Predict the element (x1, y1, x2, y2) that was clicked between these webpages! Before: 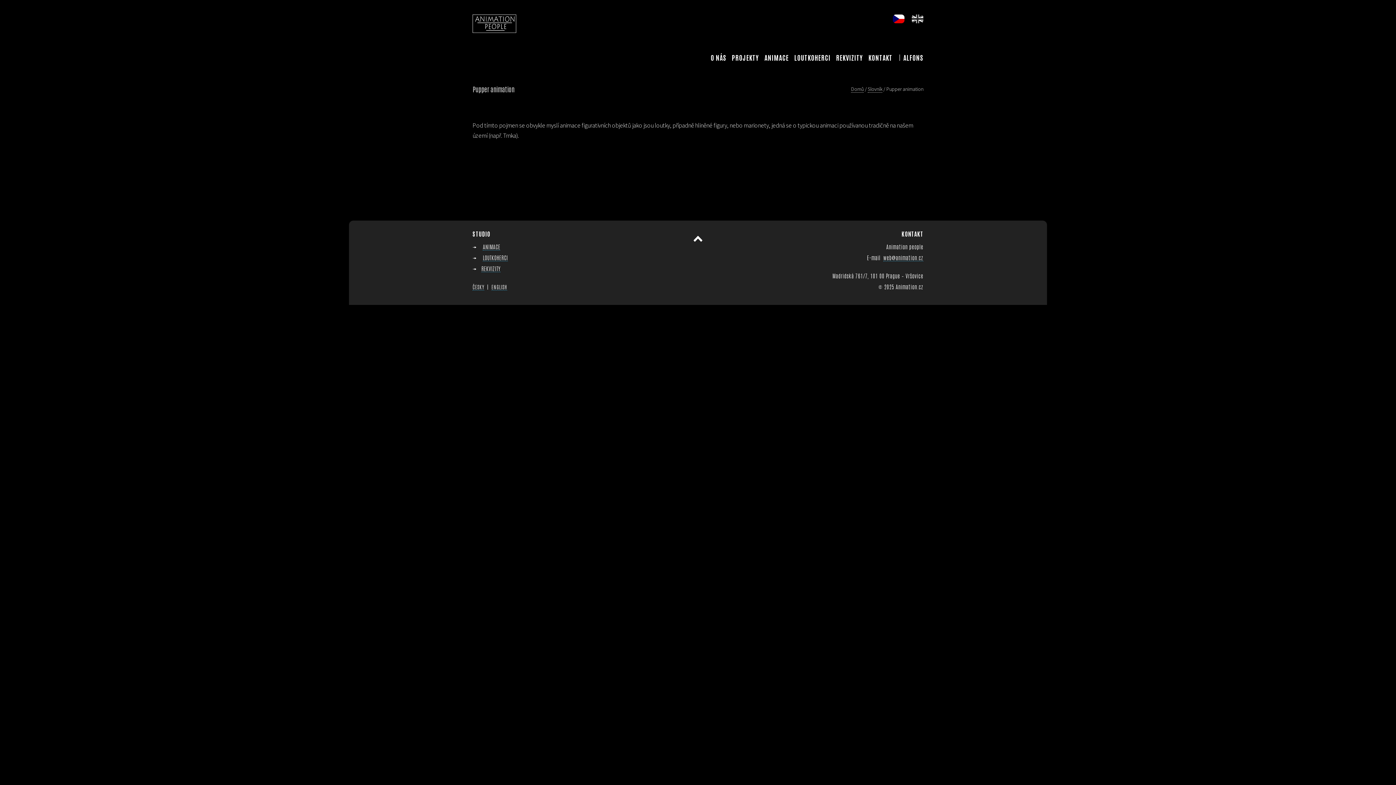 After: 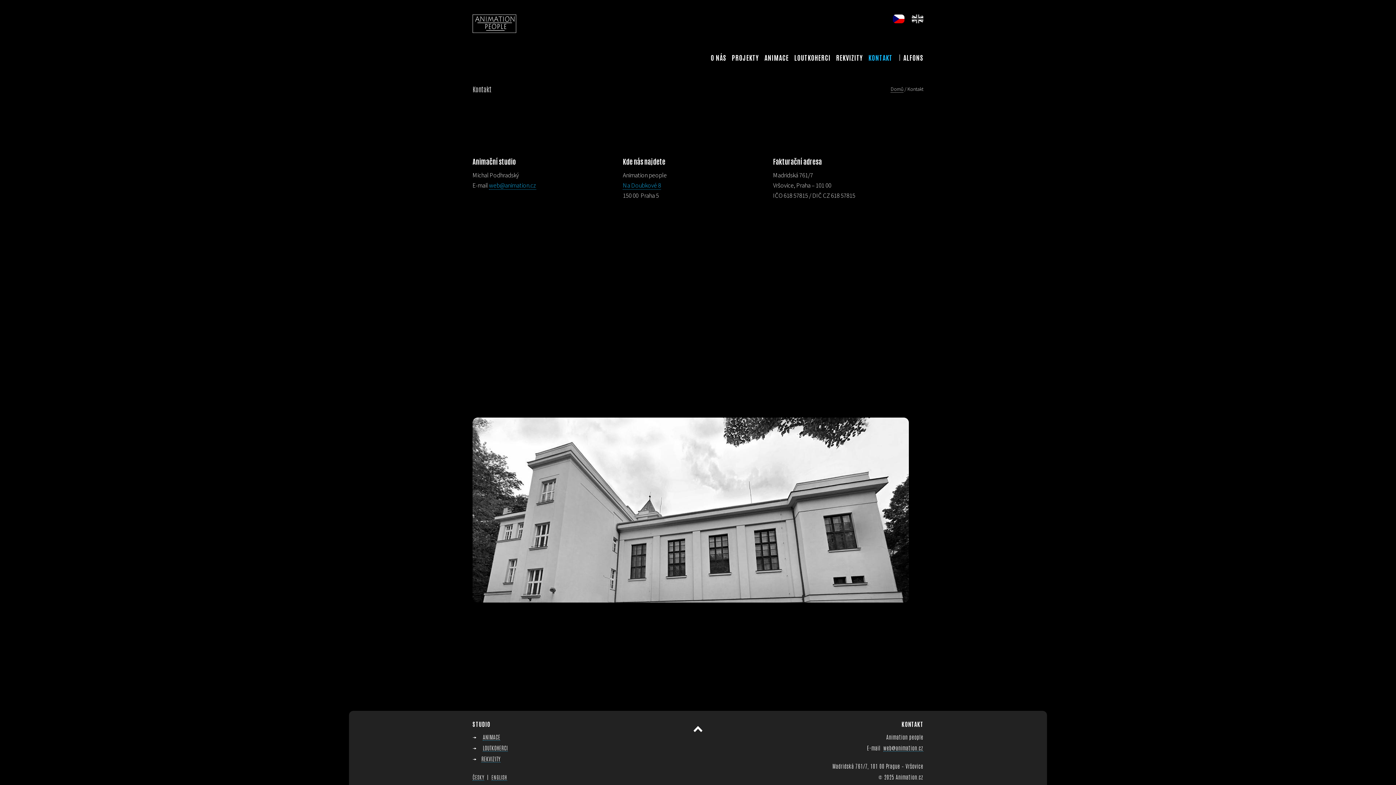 Action: label: KONTAKT bbox: (868, 53, 892, 61)